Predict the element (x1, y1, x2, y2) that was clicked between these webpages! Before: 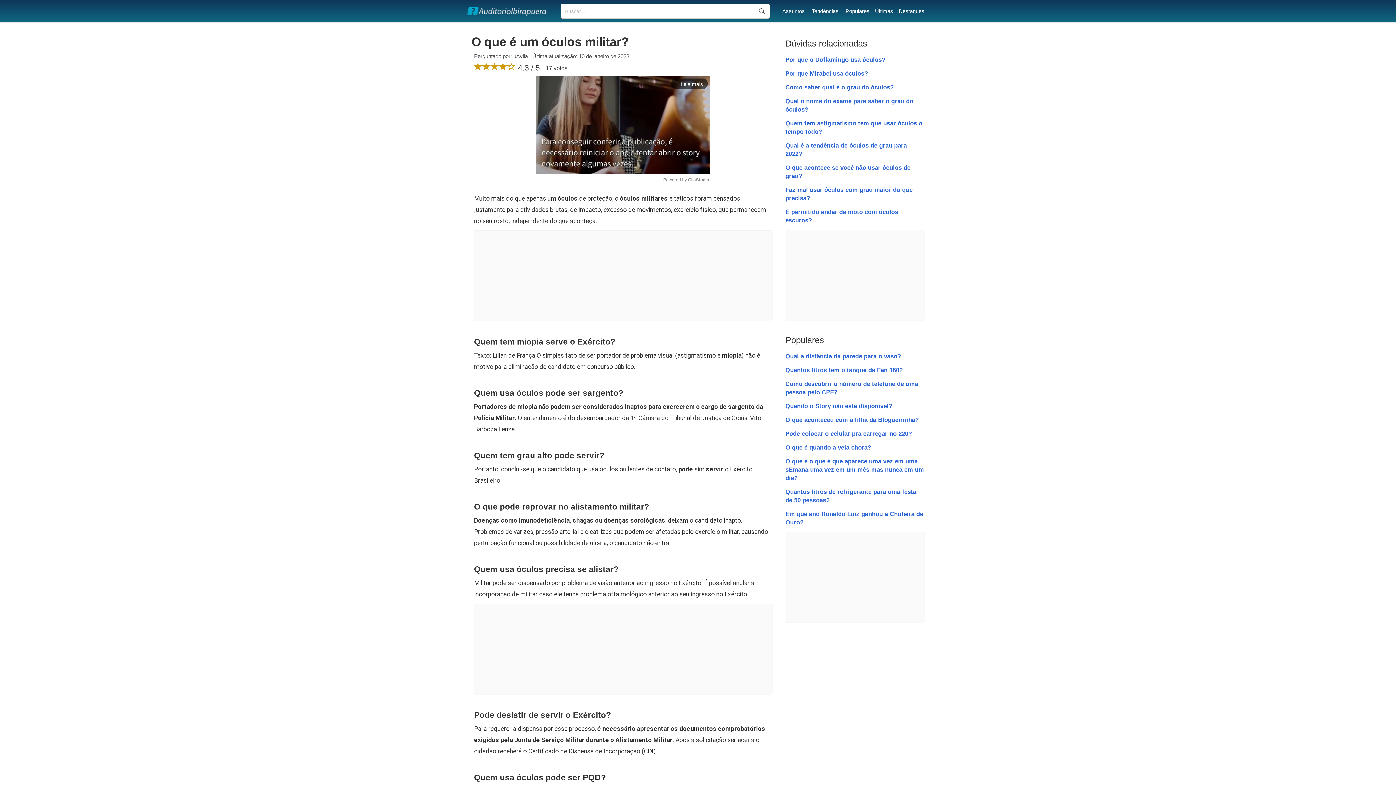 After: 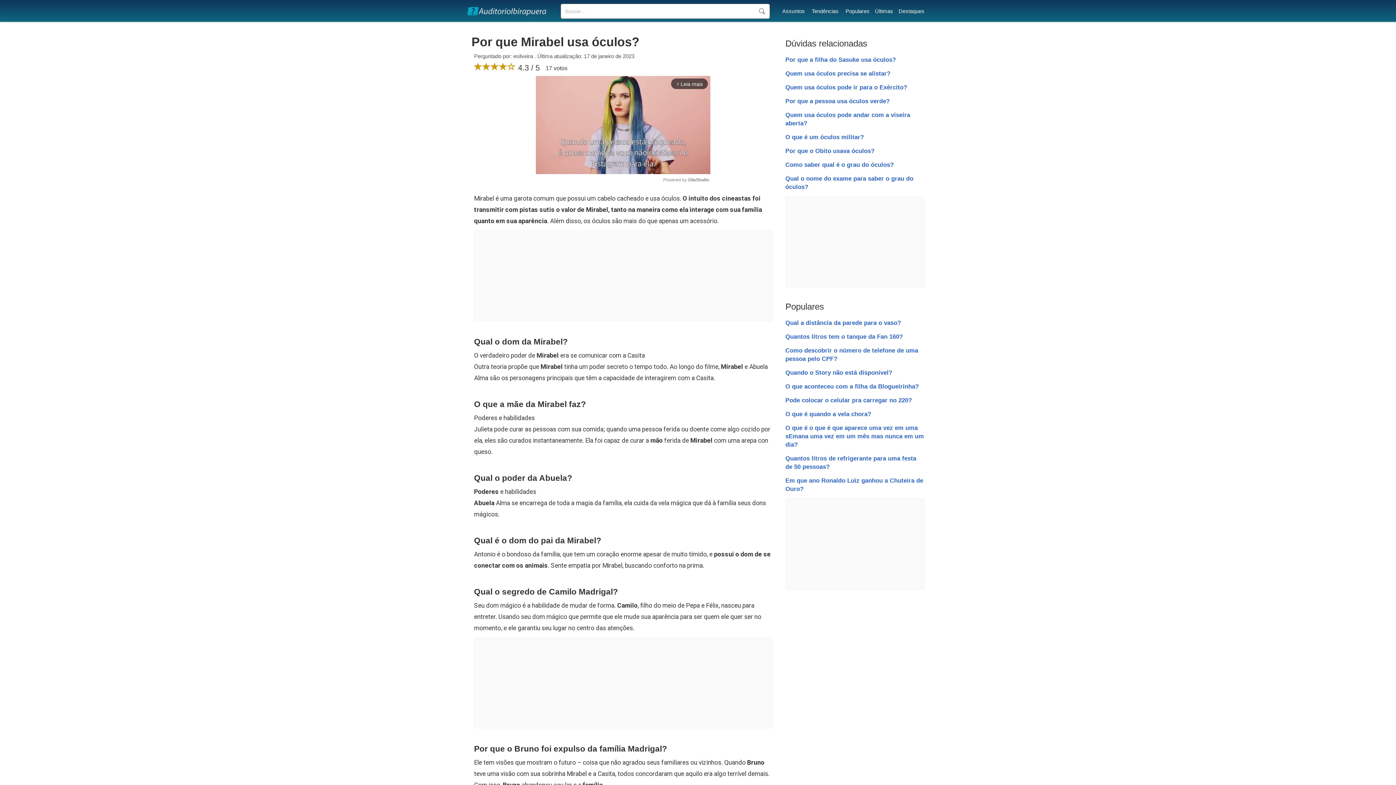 Action: bbox: (785, 70, 868, 77) label: Por que Mirabel usa óculos?